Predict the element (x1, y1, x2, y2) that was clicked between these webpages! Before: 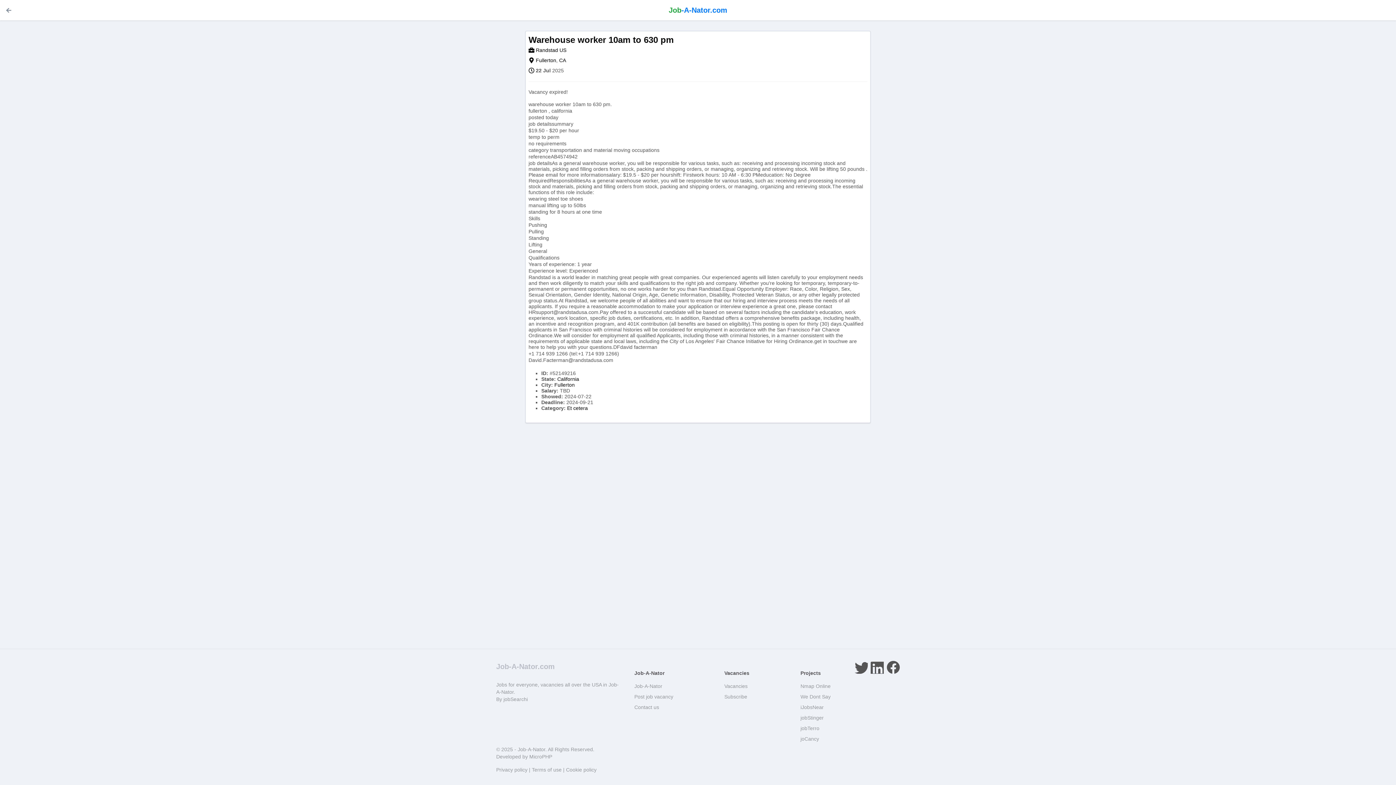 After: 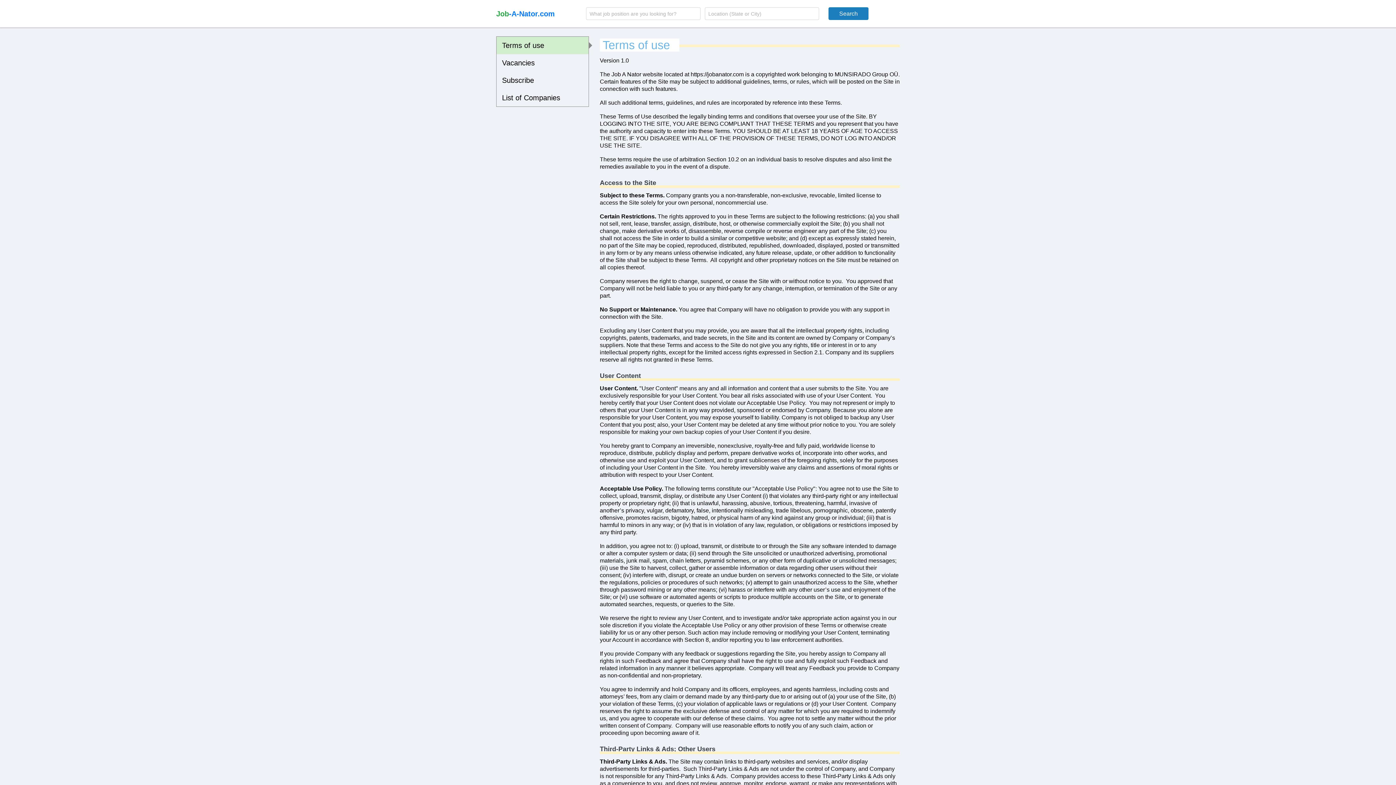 Action: label: Terms of use bbox: (532, 767, 561, 773)